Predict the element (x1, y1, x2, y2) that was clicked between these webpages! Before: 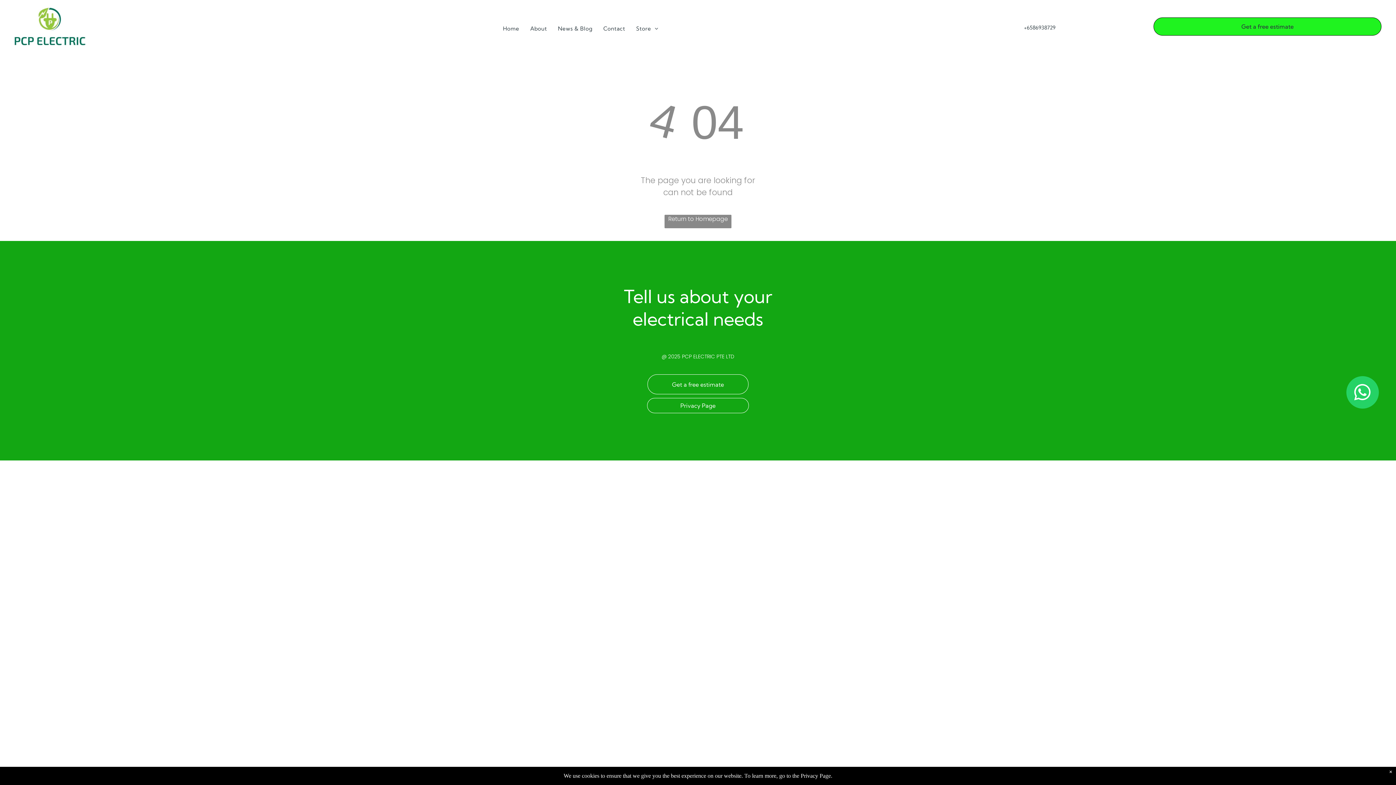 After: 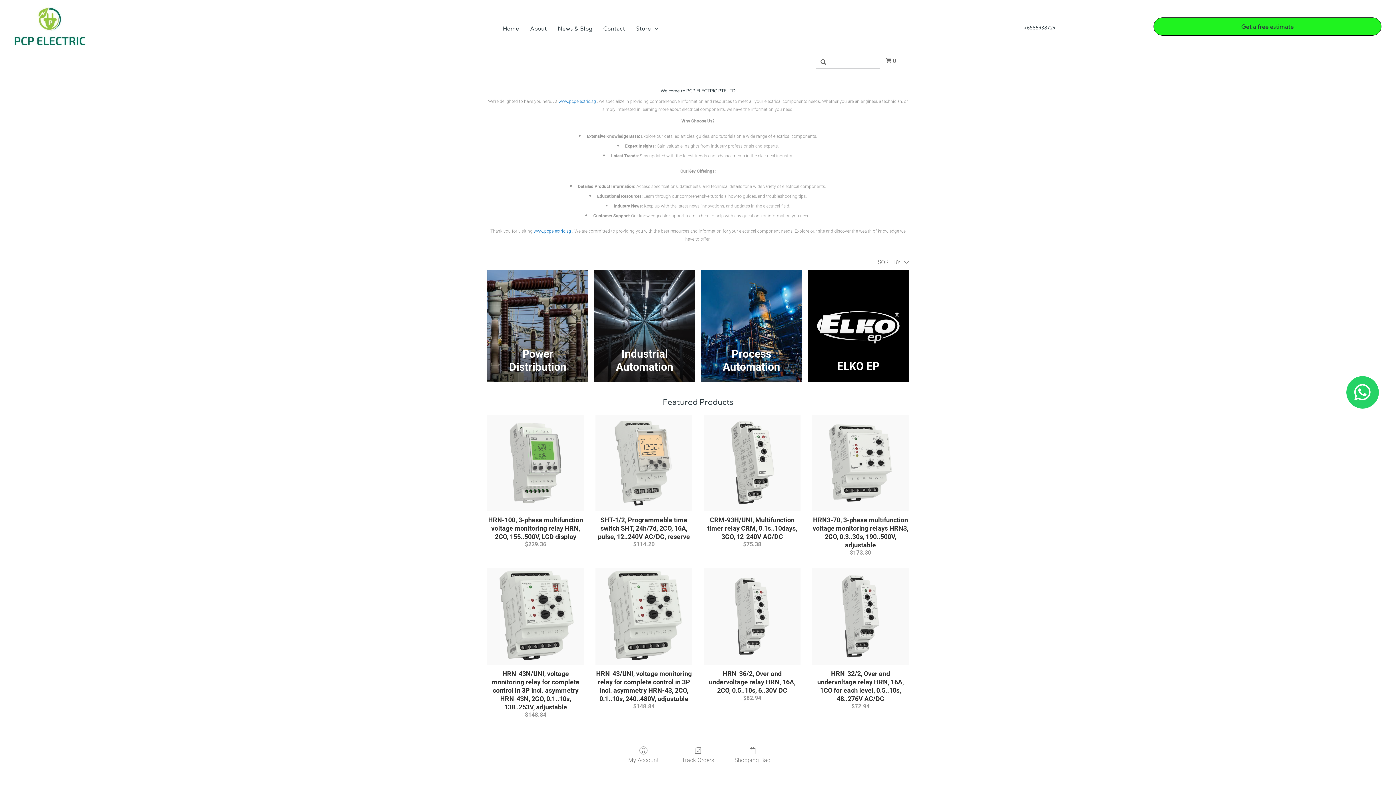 Action: label: Store bbox: (630, 24, 664, 32)